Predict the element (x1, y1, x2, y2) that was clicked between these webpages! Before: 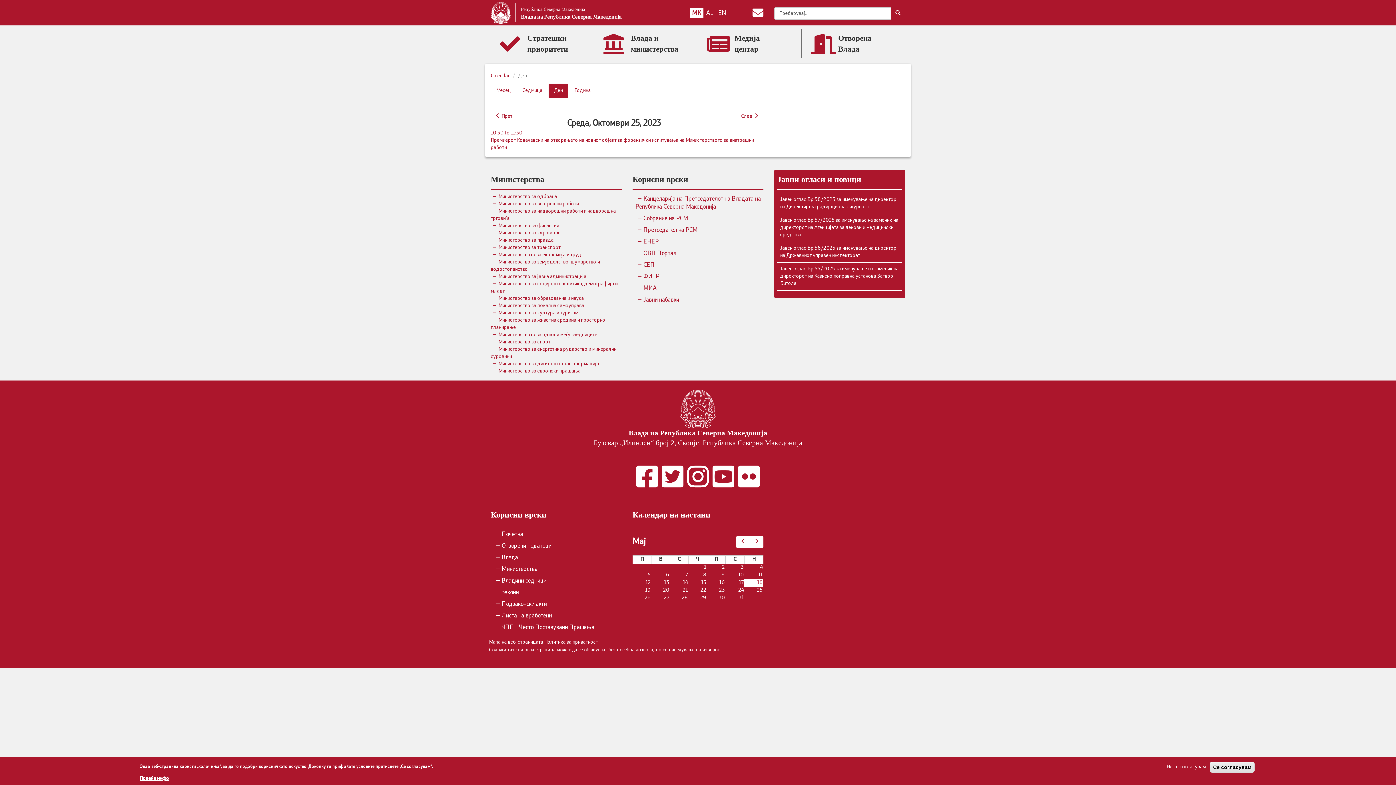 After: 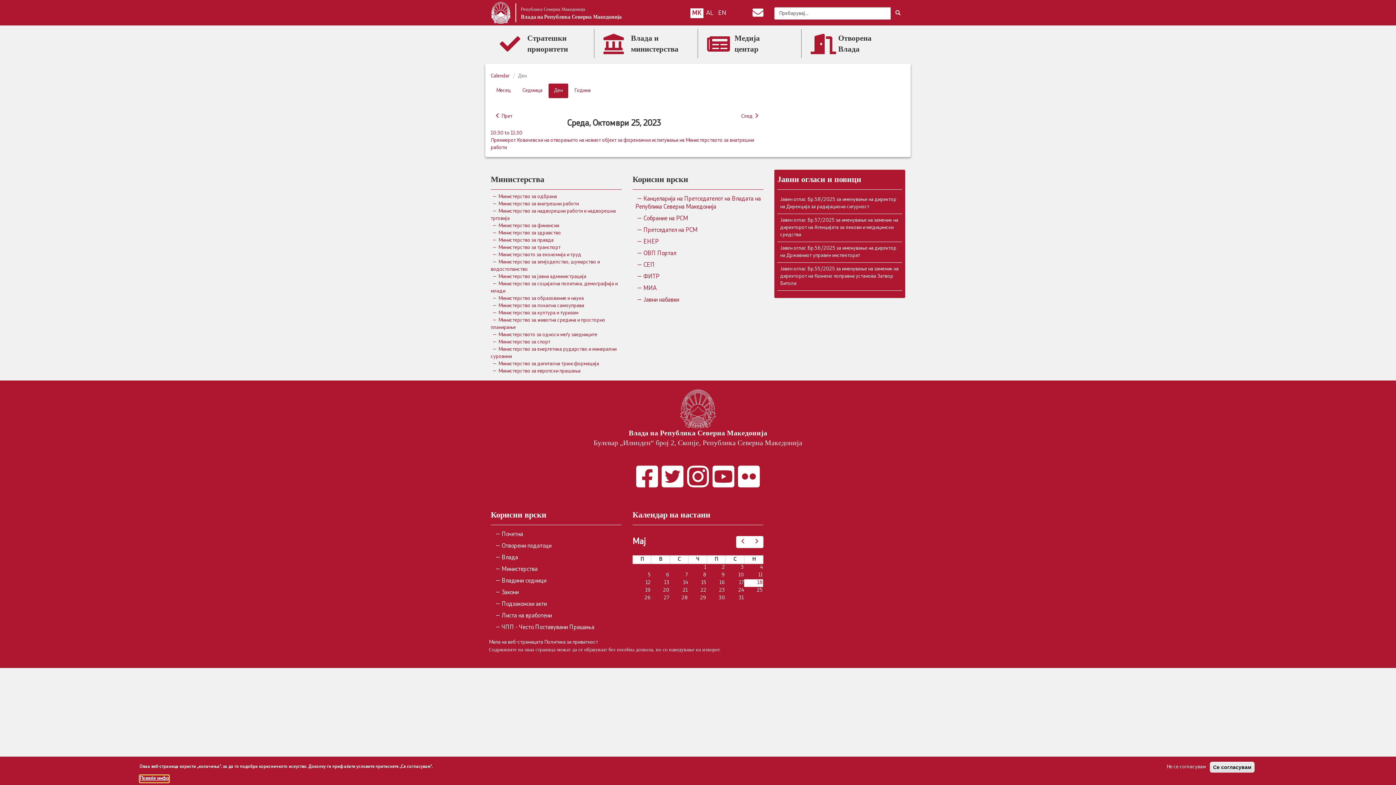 Action: bbox: (139, 775, 169, 782) label: Повеќе инфо